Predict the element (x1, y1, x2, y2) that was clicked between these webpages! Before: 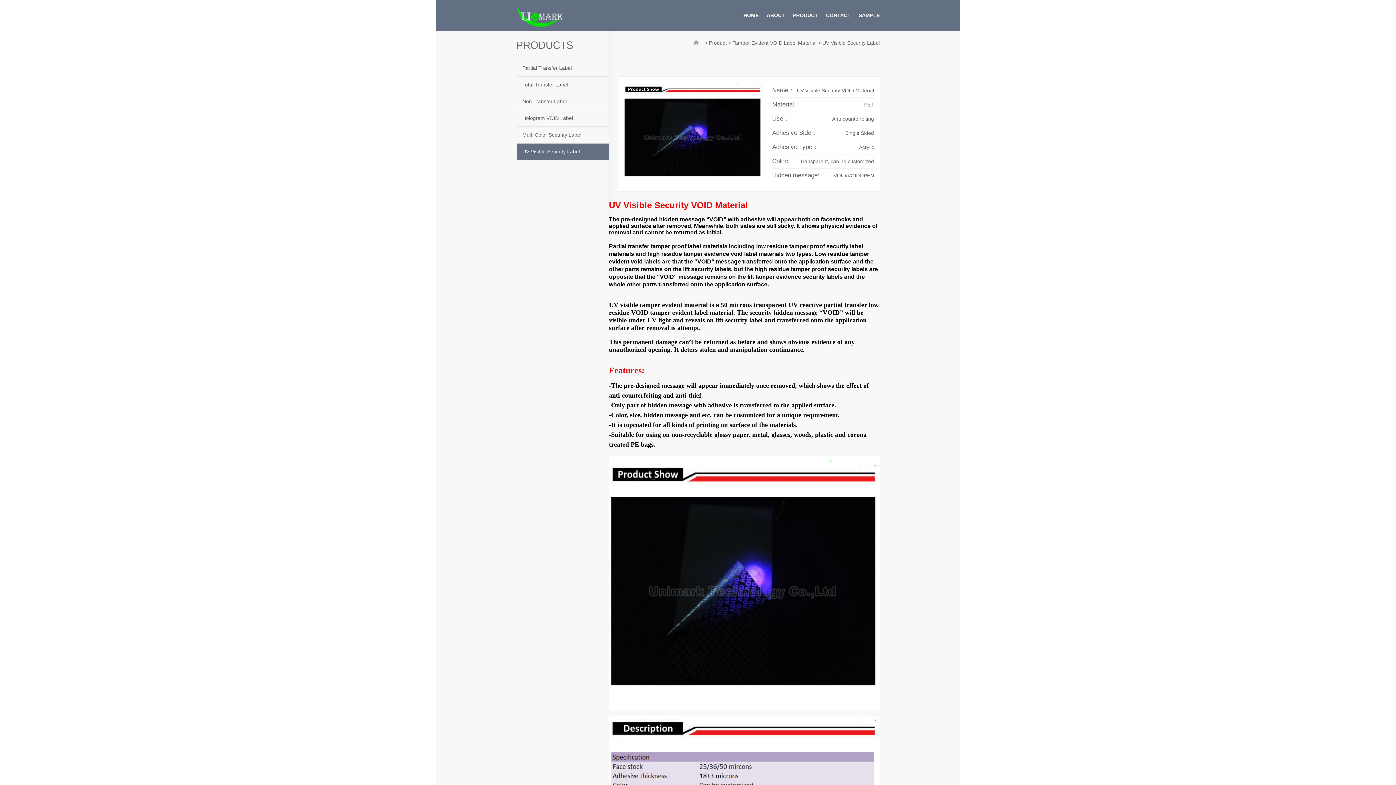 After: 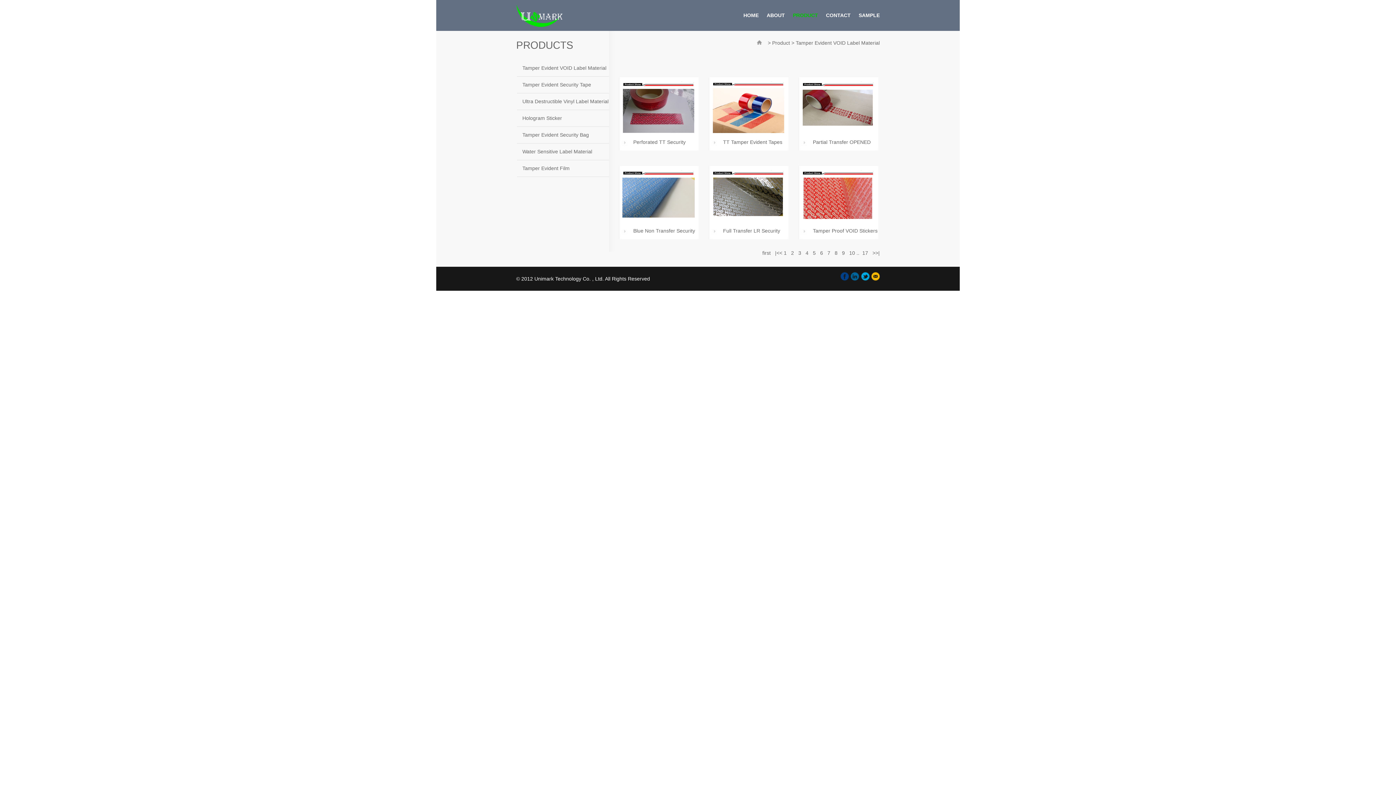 Action: bbox: (732, 34, 816, 45) label: Tamper Evident VOID Label Material